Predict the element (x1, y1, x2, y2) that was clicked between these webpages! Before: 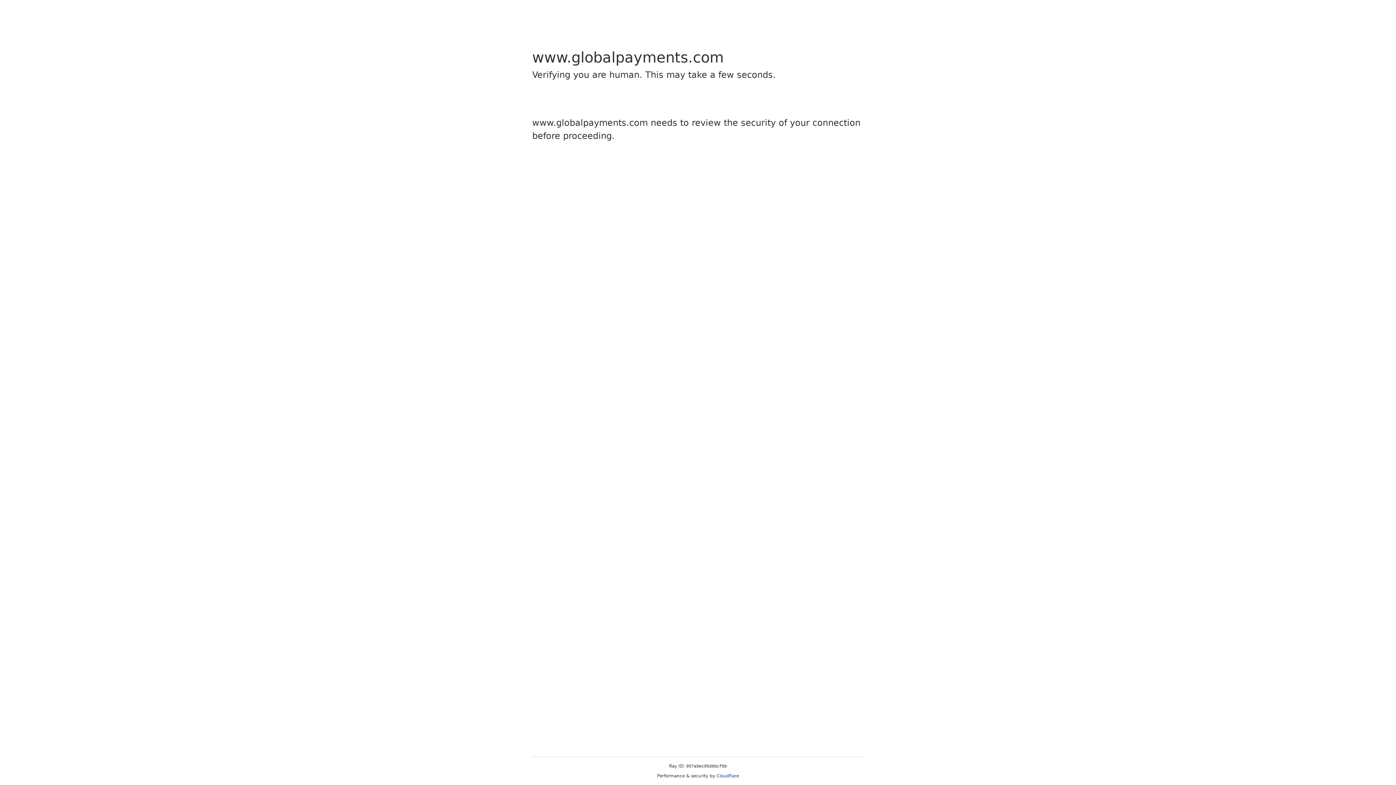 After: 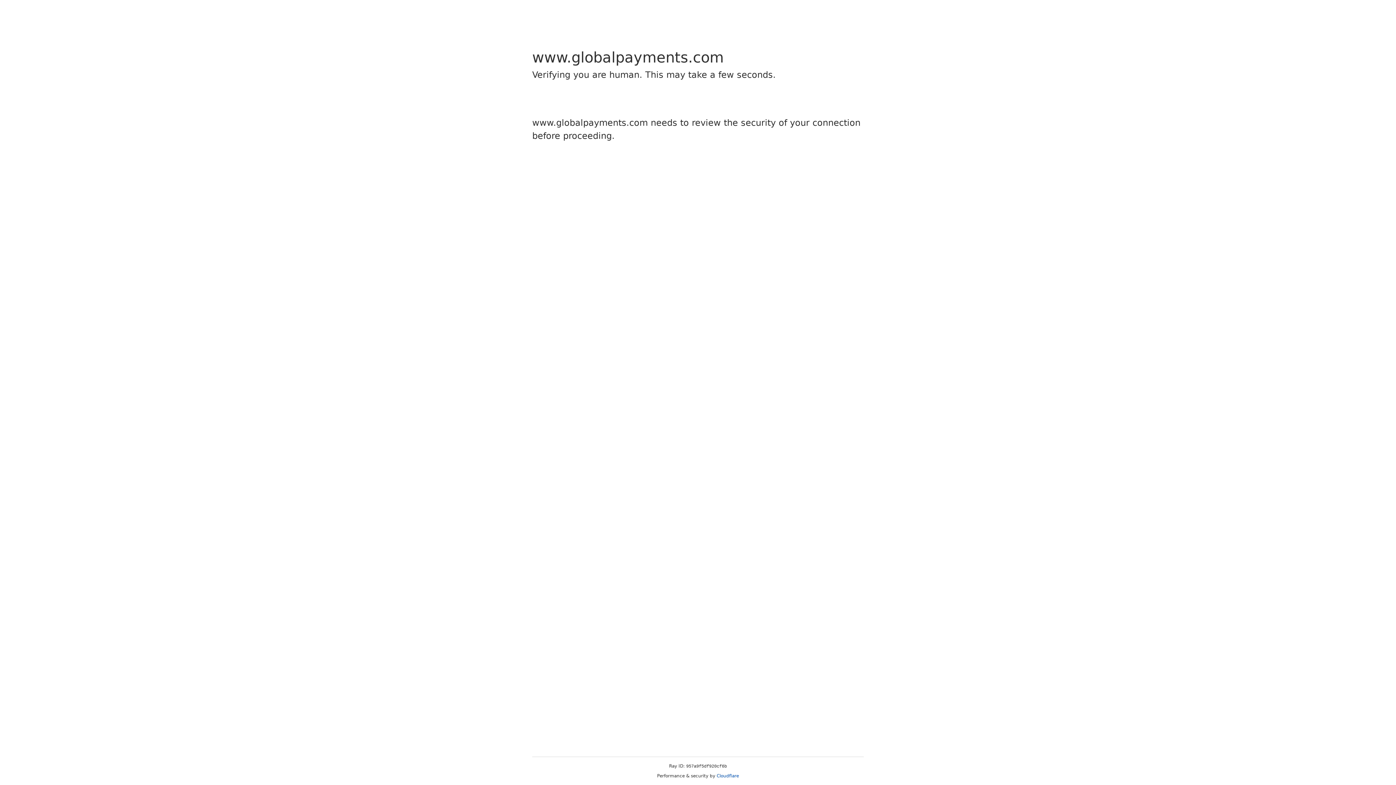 Action: bbox: (716, 773, 739, 778) label: Cloudflare